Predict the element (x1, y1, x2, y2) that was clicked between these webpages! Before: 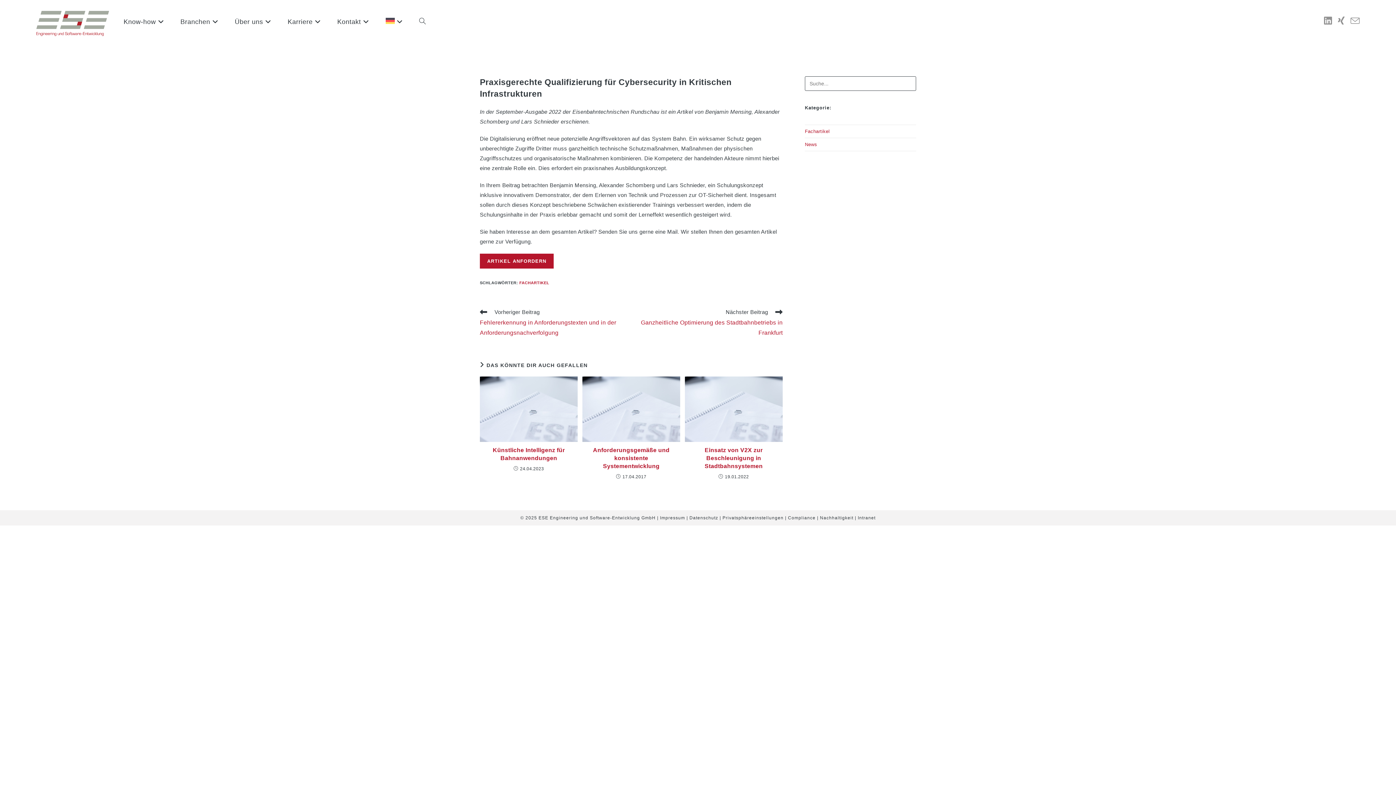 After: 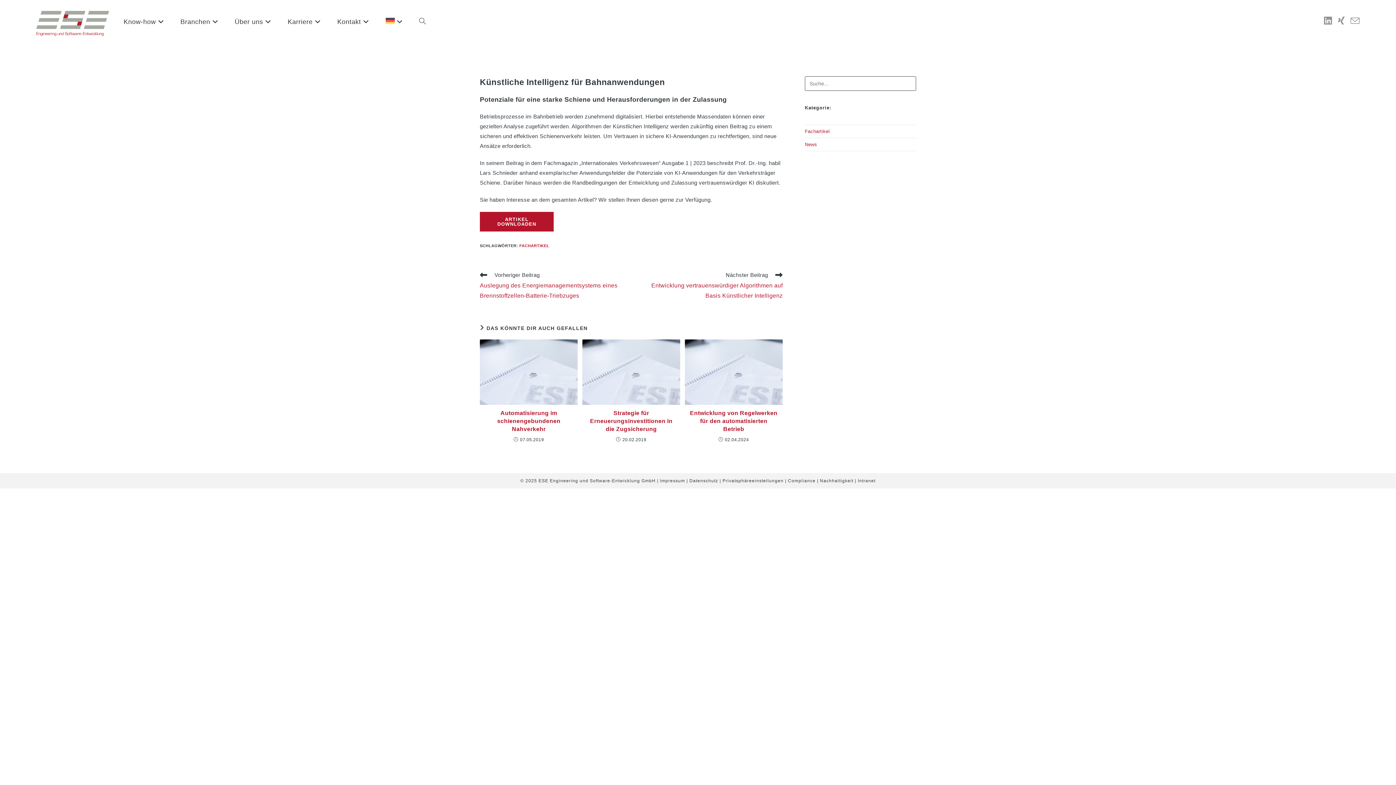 Action: bbox: (480, 376, 577, 442)